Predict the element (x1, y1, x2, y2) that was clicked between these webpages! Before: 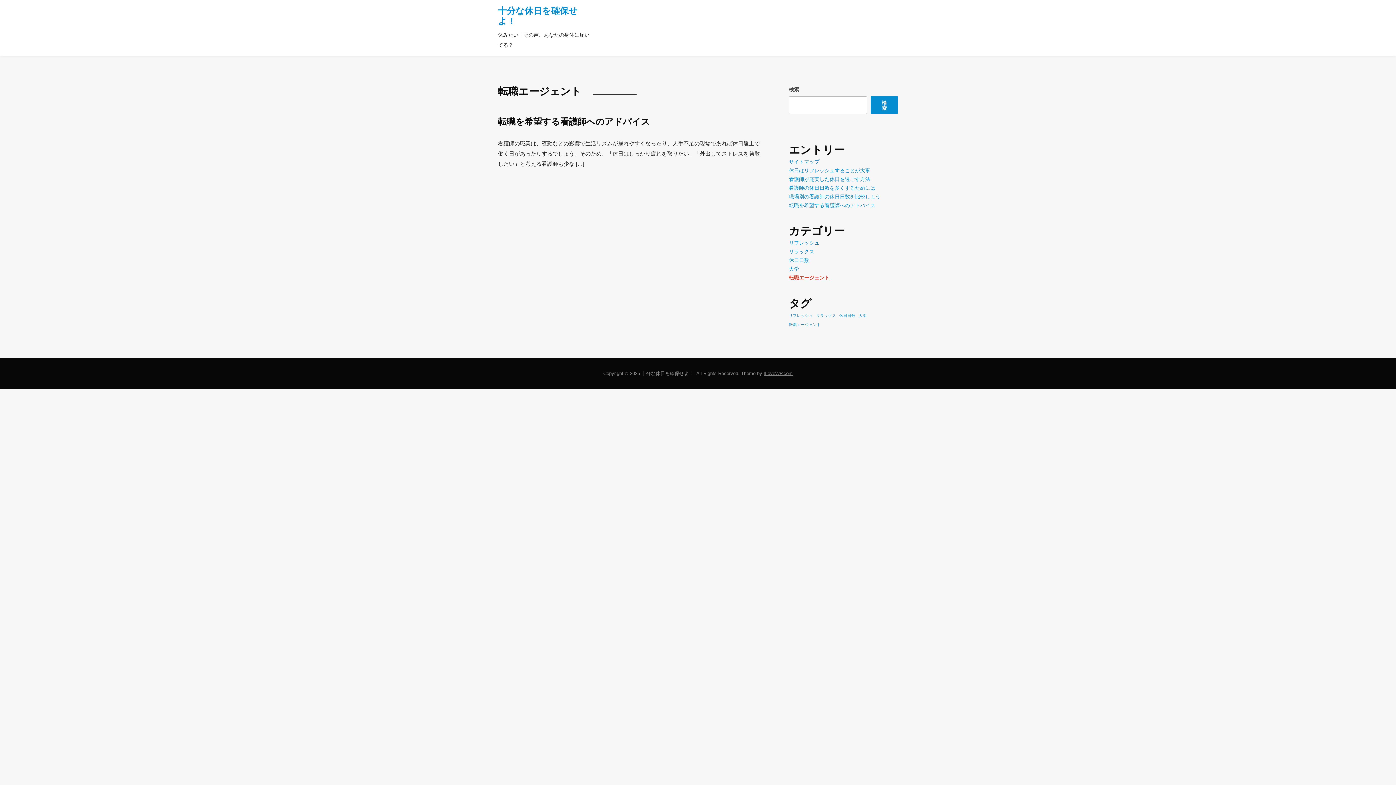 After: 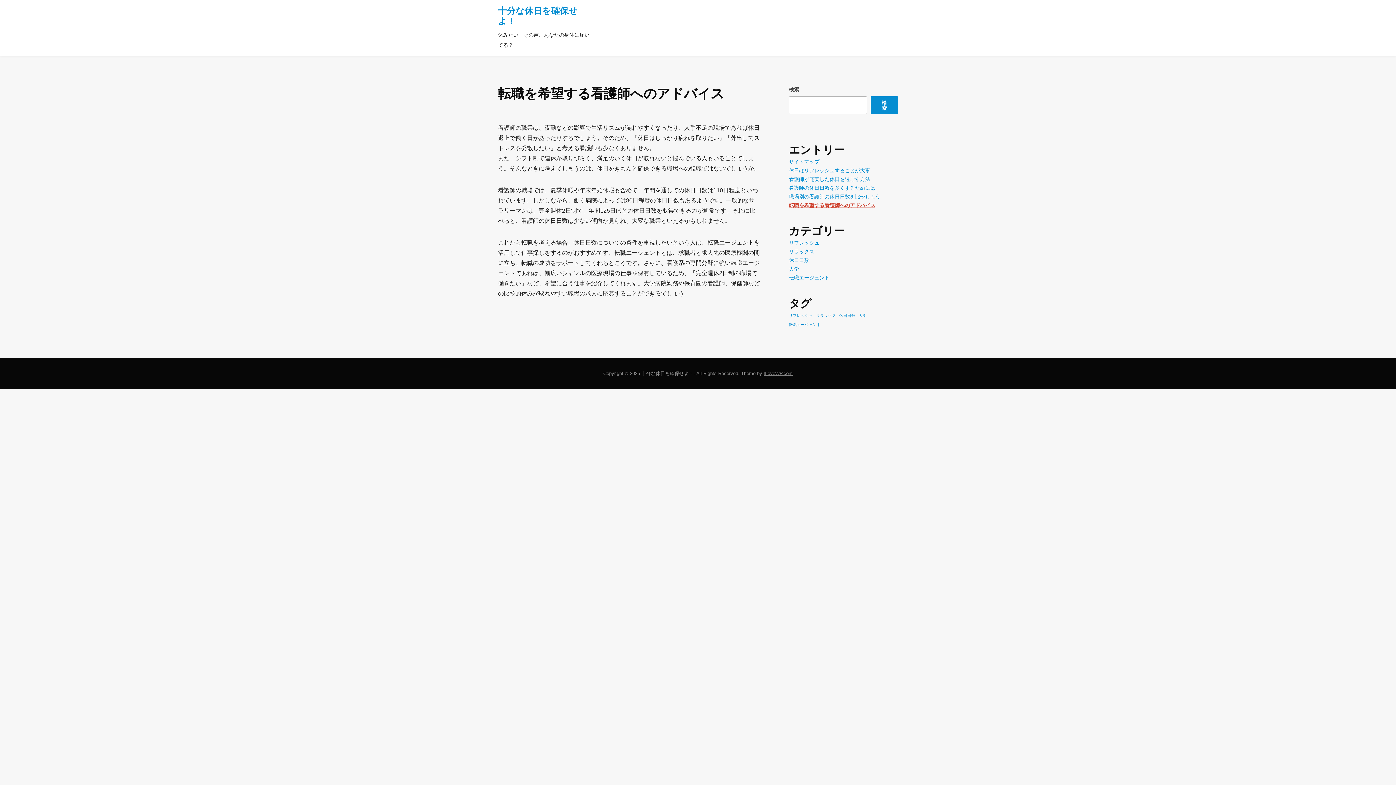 Action: bbox: (498, 115, 650, 127) label: 転職を希望する看護師へのアドバイス